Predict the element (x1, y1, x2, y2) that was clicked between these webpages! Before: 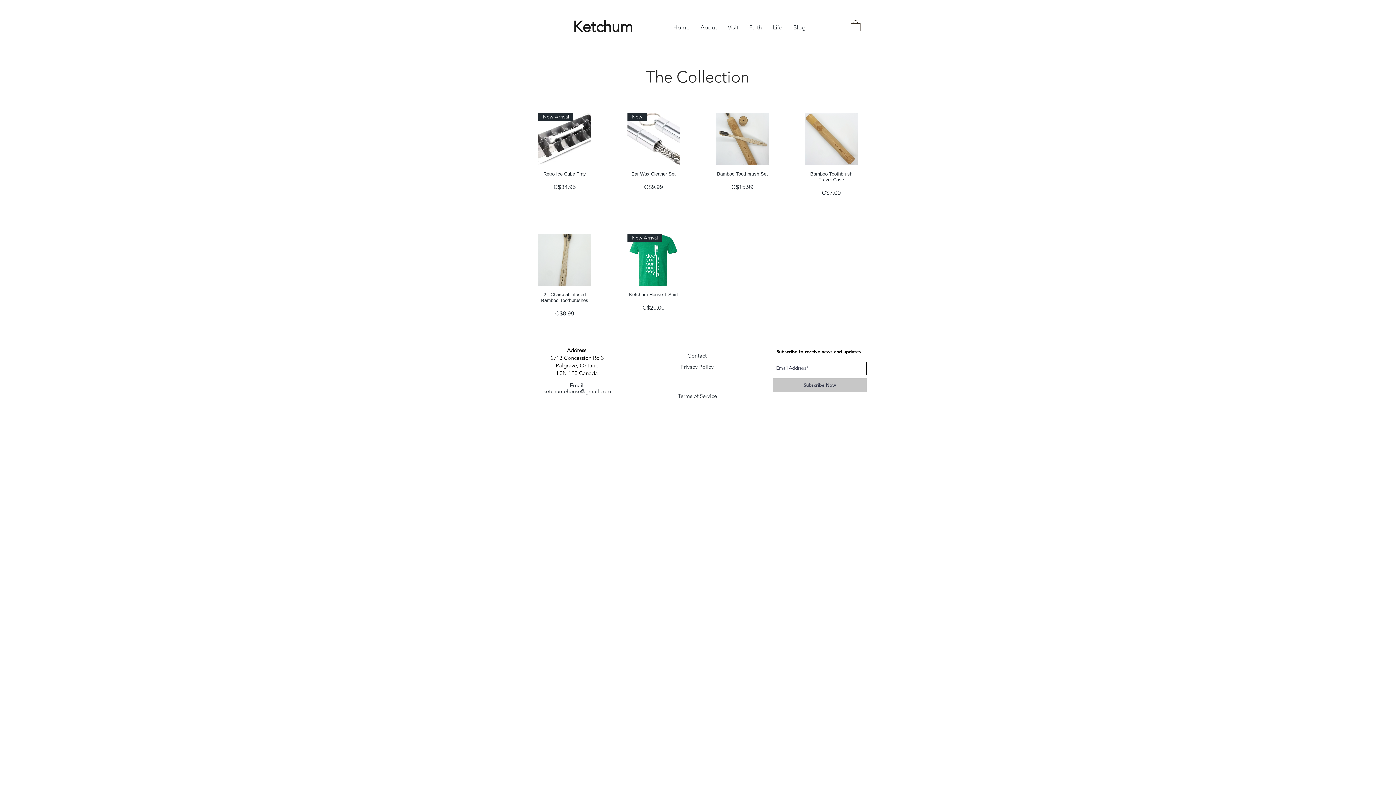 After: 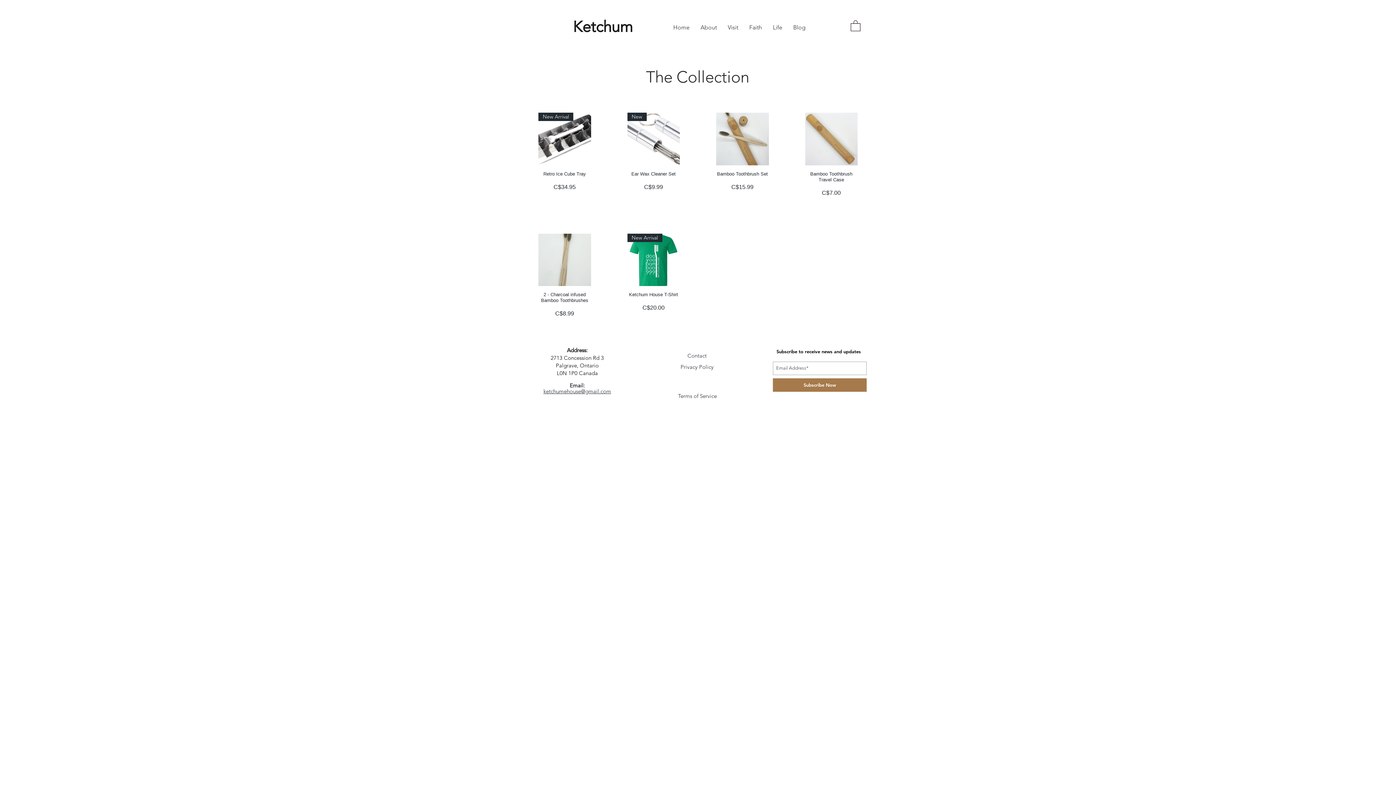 Action: bbox: (773, 378, 866, 391) label: Subscribe Now